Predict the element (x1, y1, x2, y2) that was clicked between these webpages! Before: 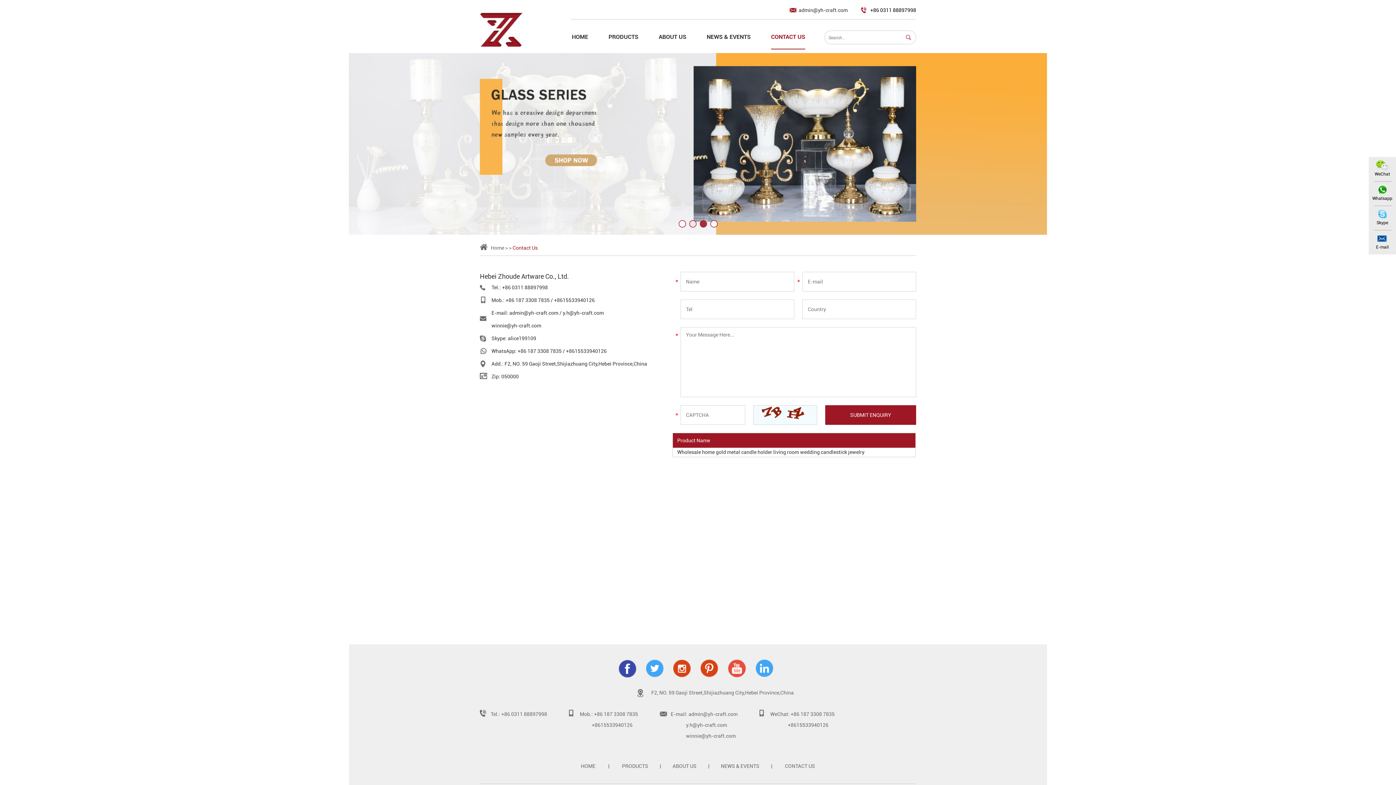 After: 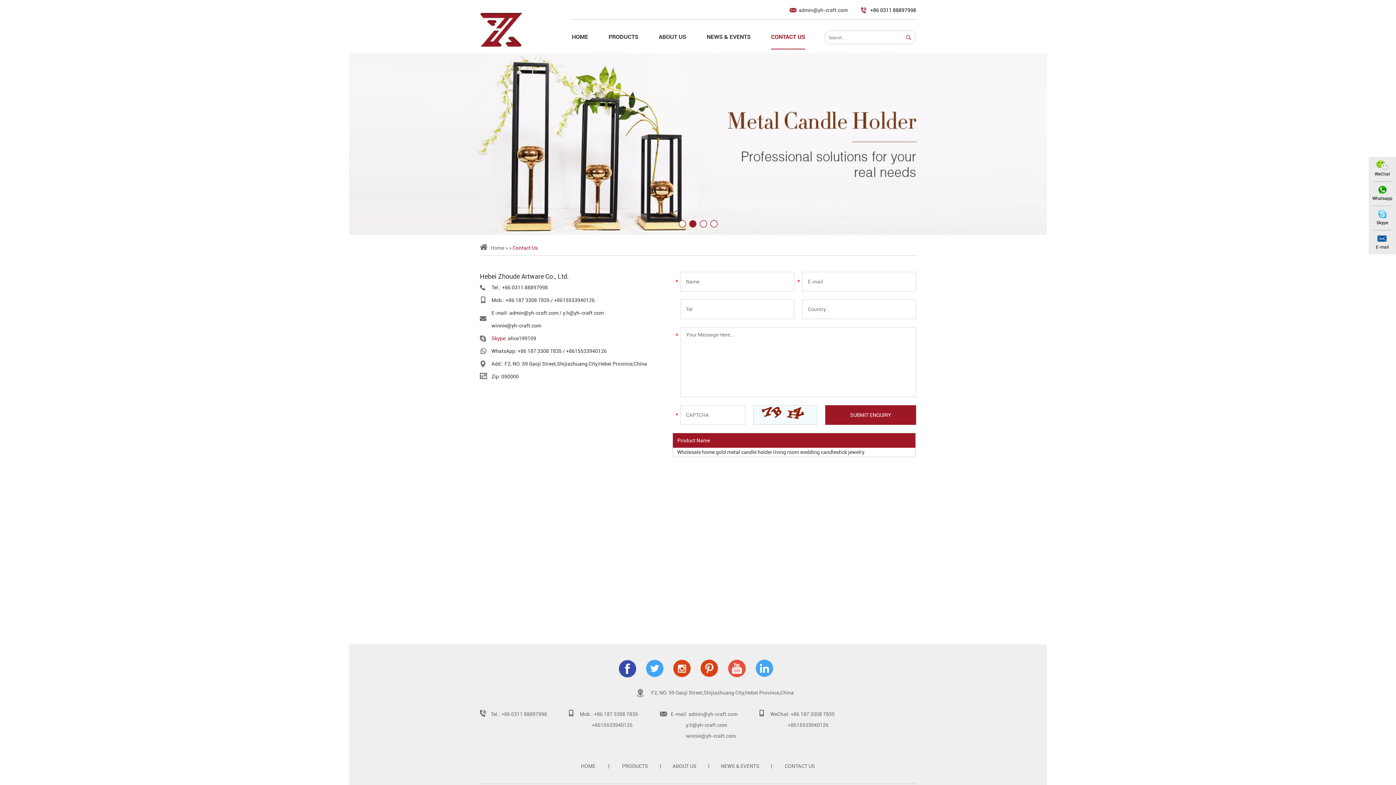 Action: label: Skype:  bbox: (491, 335, 508, 341)